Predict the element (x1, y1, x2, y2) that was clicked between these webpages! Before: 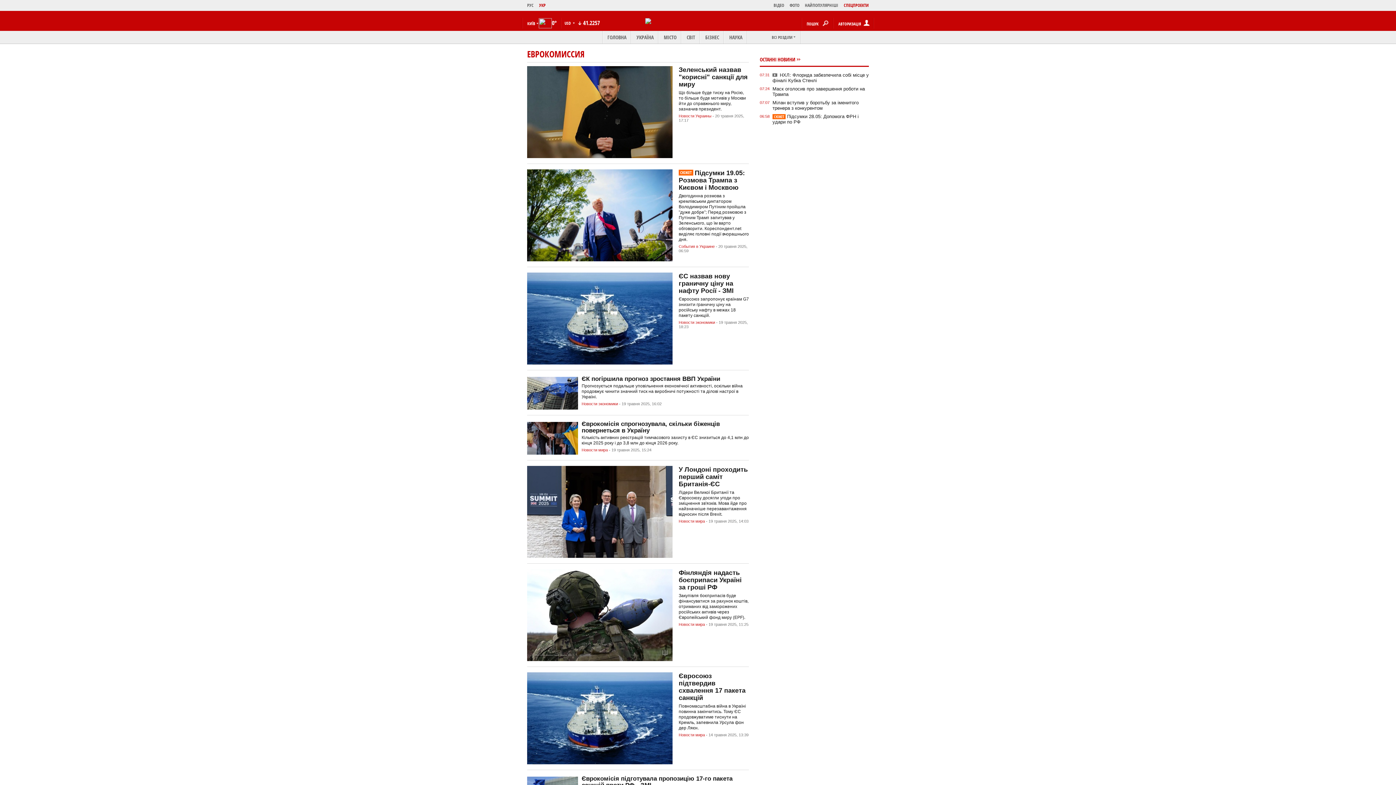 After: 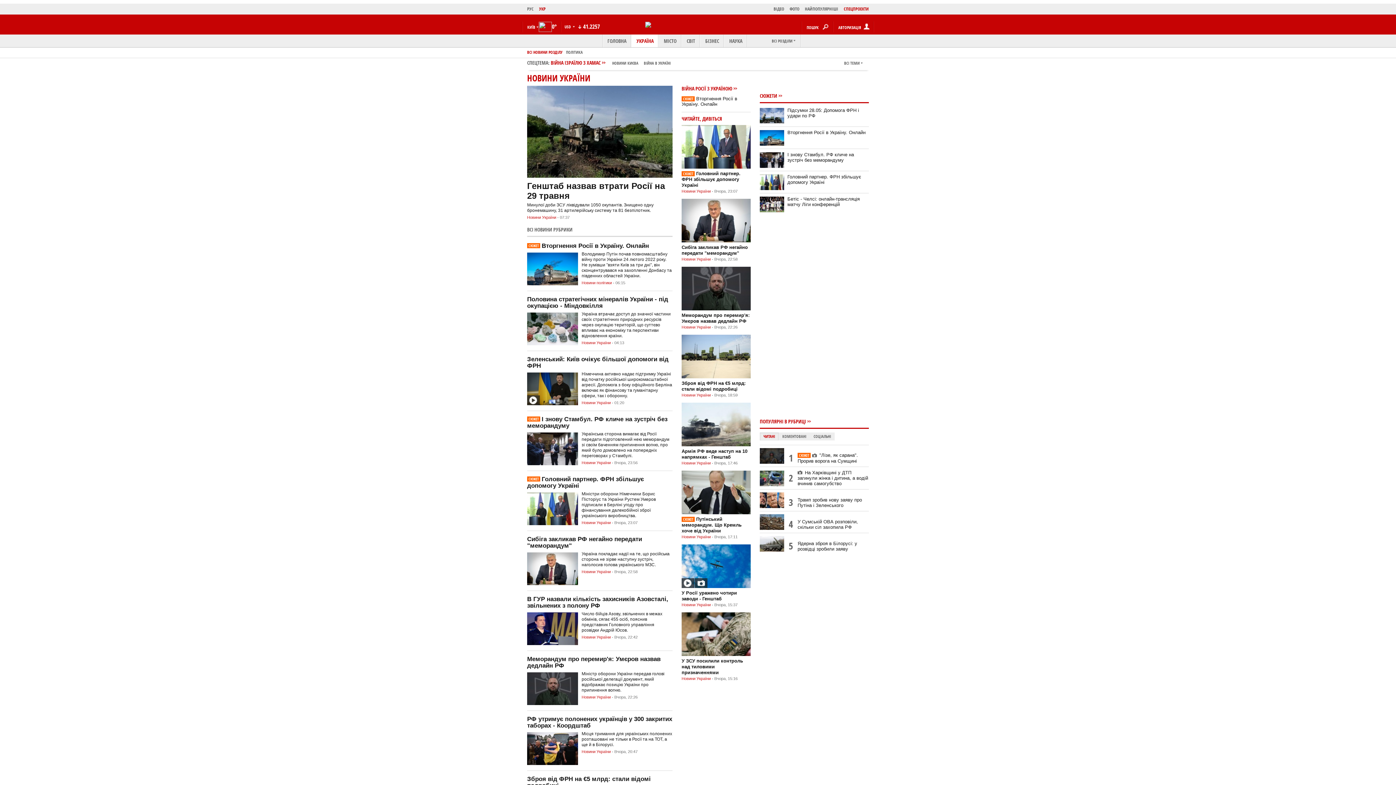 Action: bbox: (631, 30, 658, 43) label: УКРАЇНА